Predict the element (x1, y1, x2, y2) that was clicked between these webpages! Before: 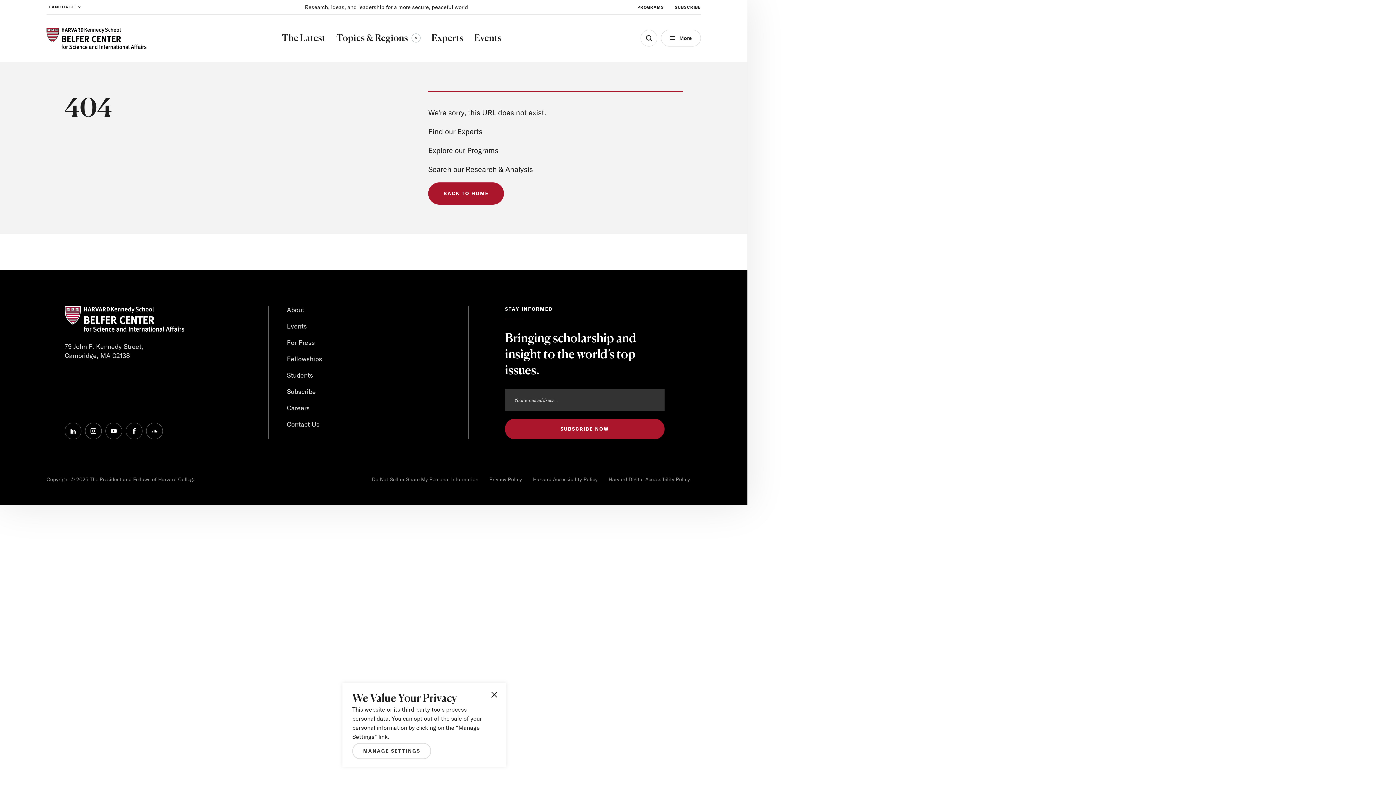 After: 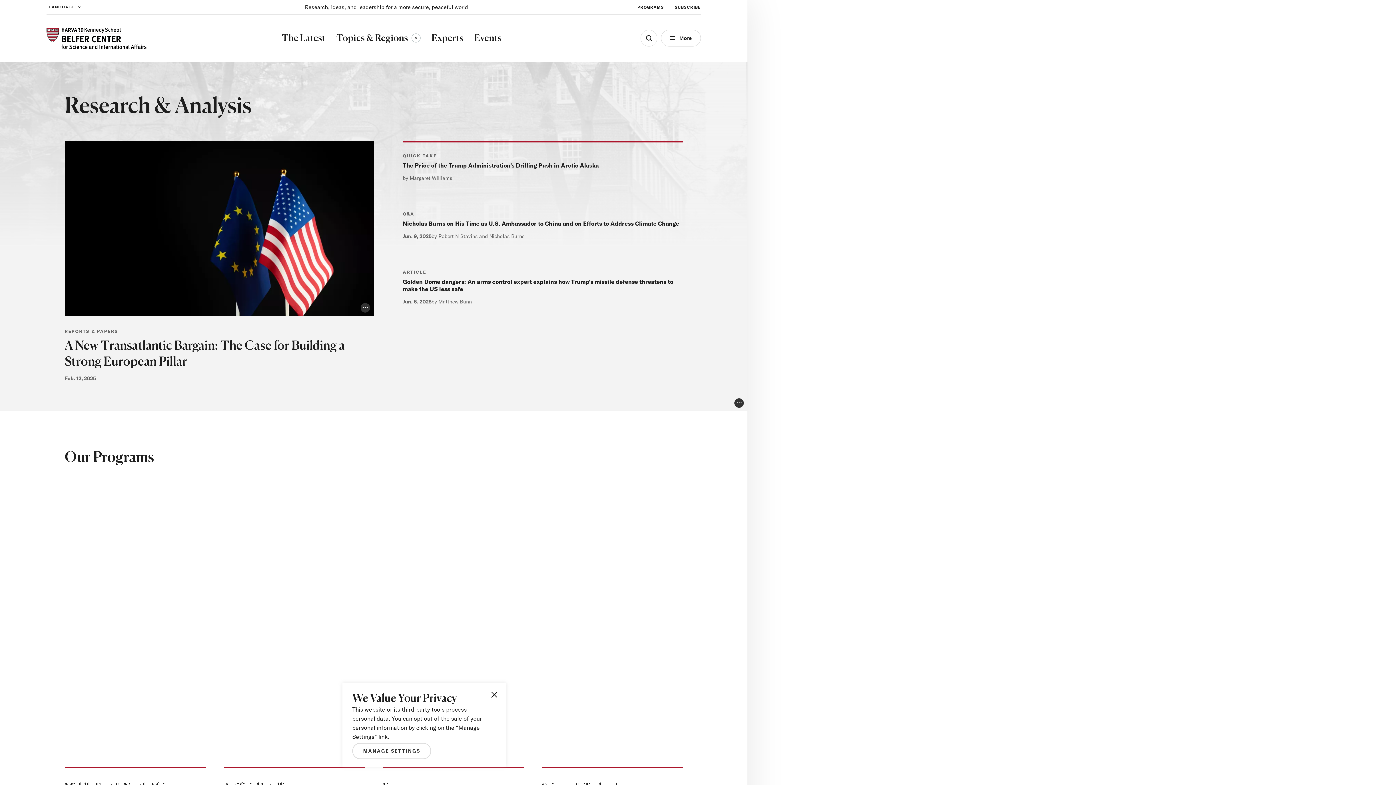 Action: bbox: (465, 163, 533, 175) label: Research & Analysis